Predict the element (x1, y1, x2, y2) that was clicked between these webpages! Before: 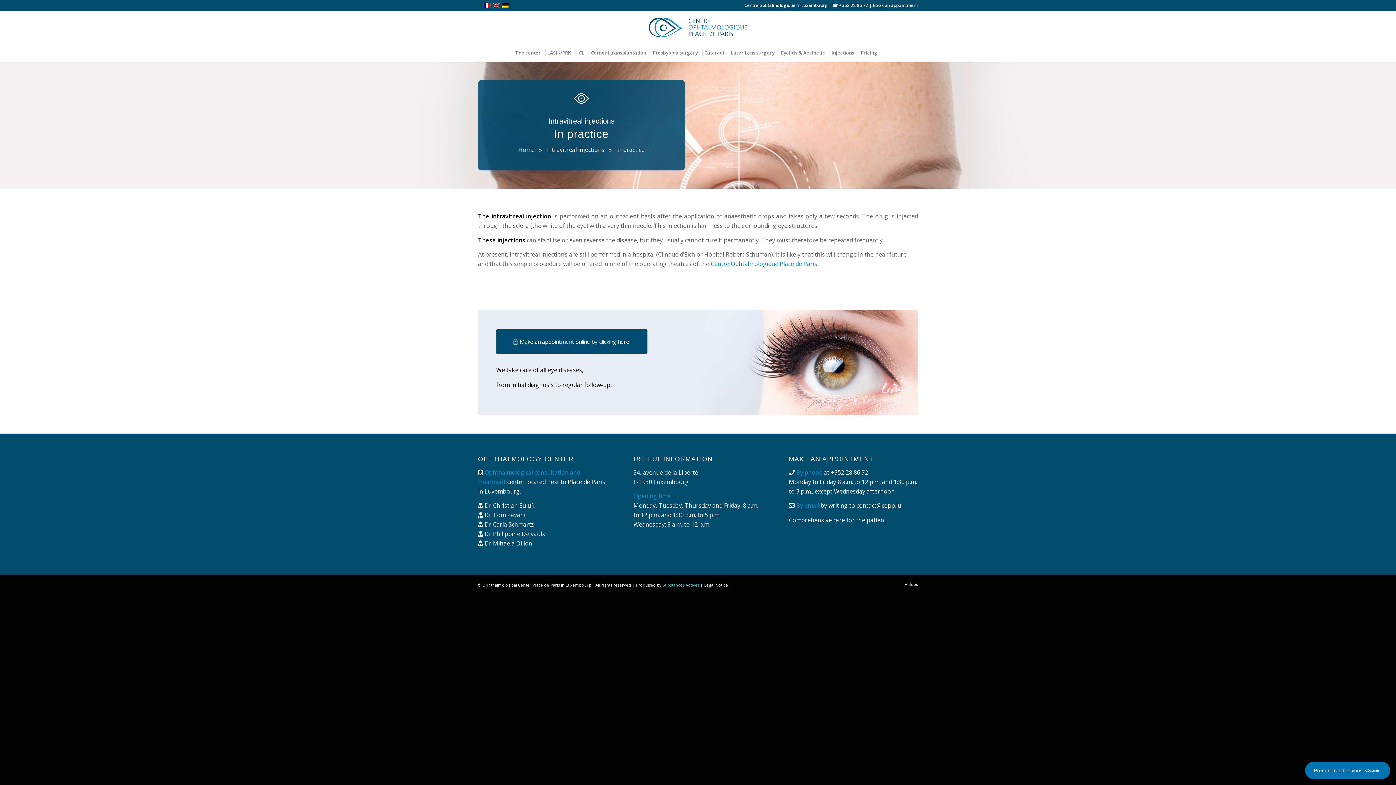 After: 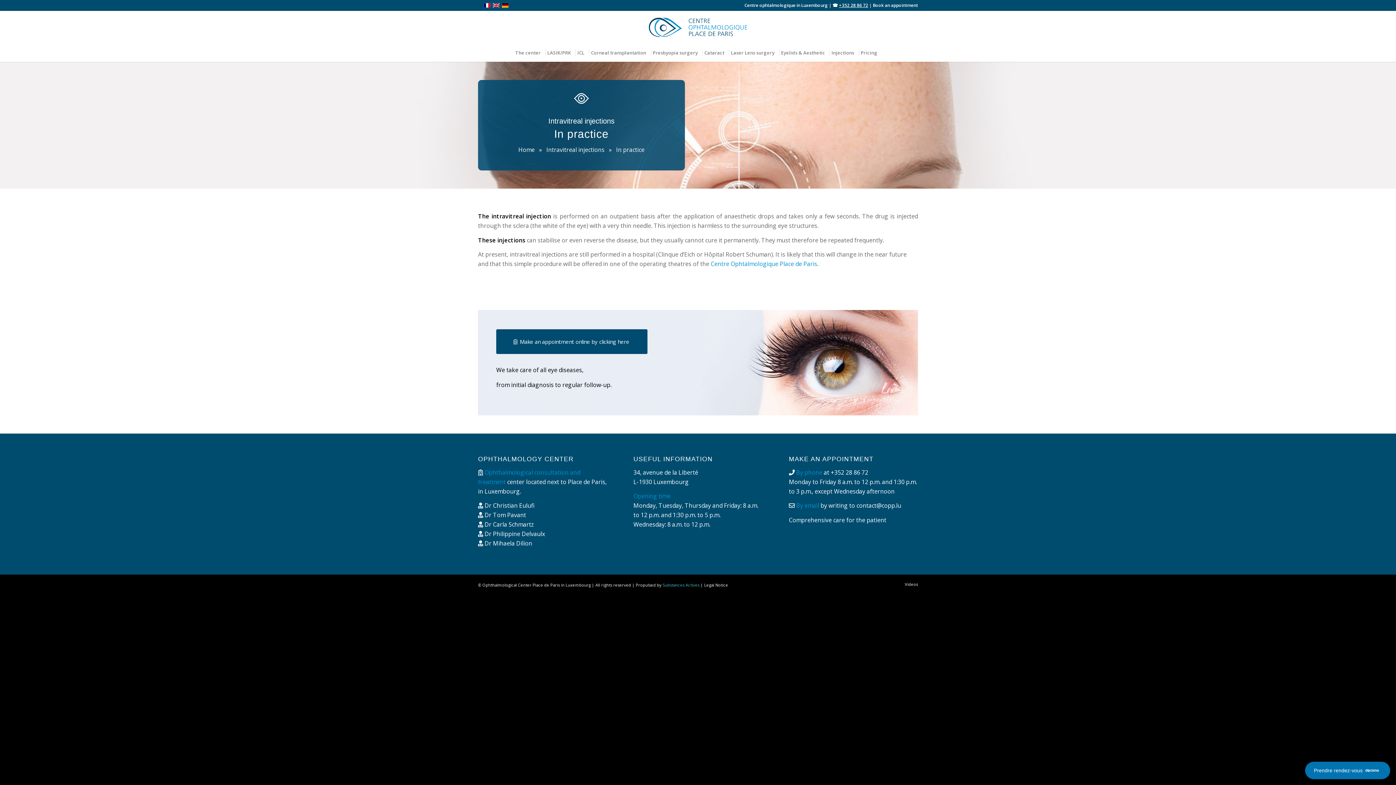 Action: label: +352 28 86 72 bbox: (839, 2, 868, 8)